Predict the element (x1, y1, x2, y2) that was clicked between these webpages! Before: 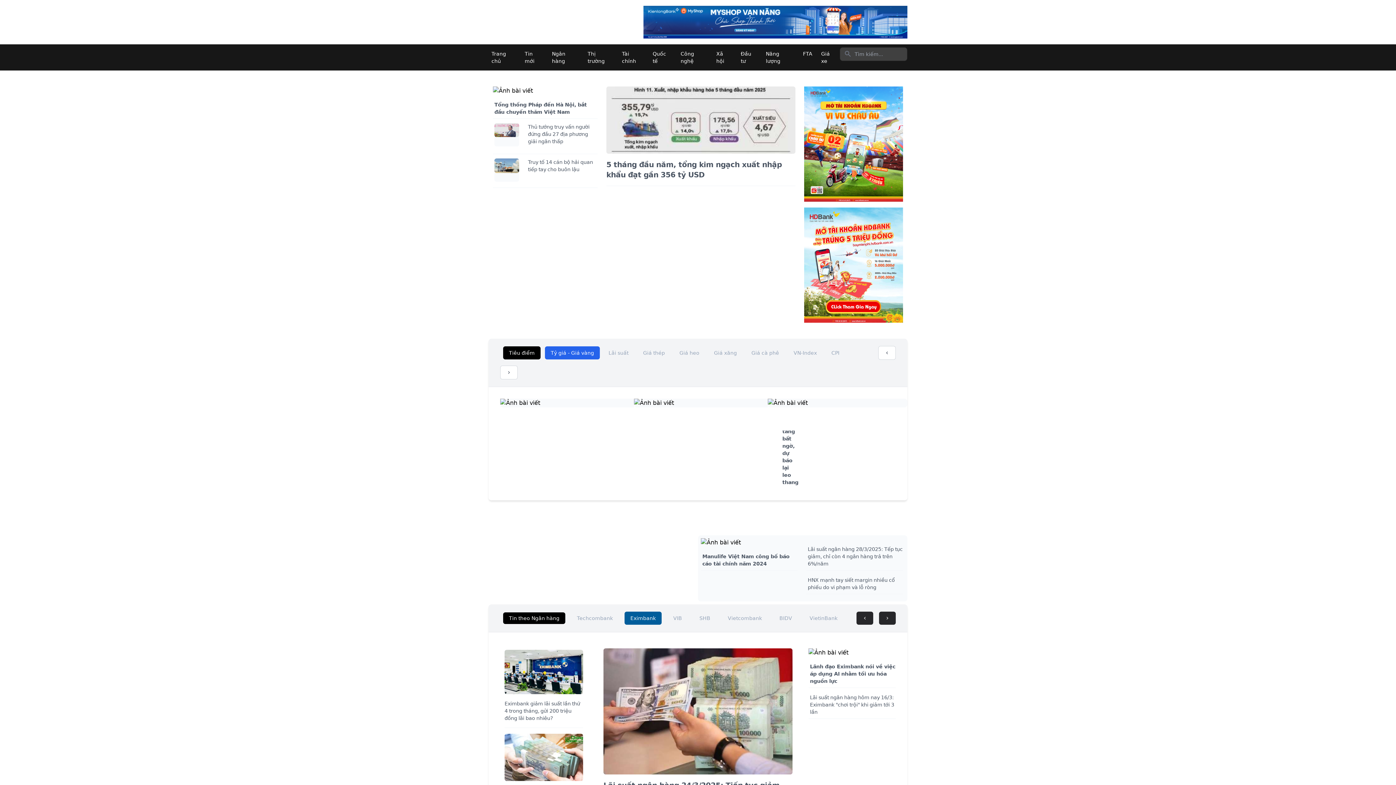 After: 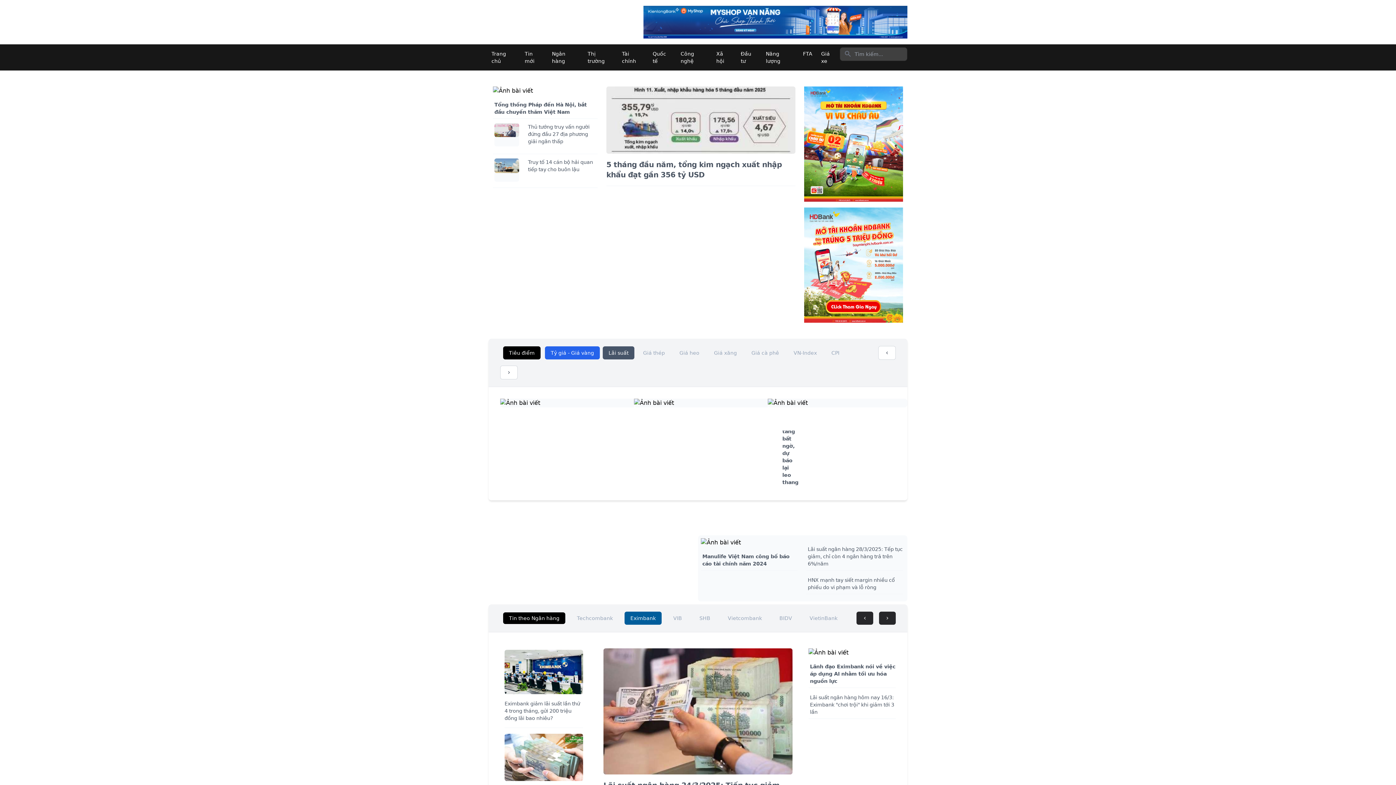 Action: bbox: (602, 346, 634, 359) label: Lãi suất